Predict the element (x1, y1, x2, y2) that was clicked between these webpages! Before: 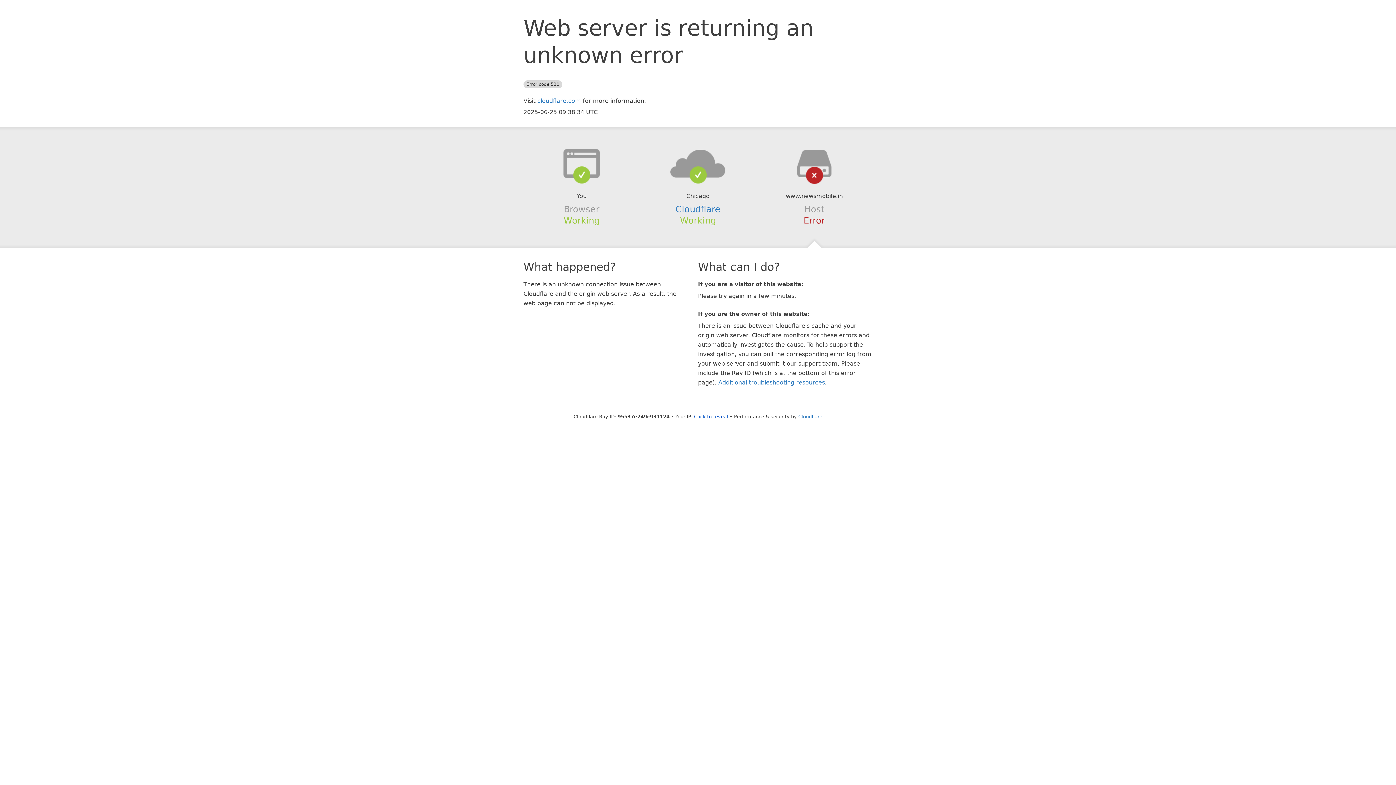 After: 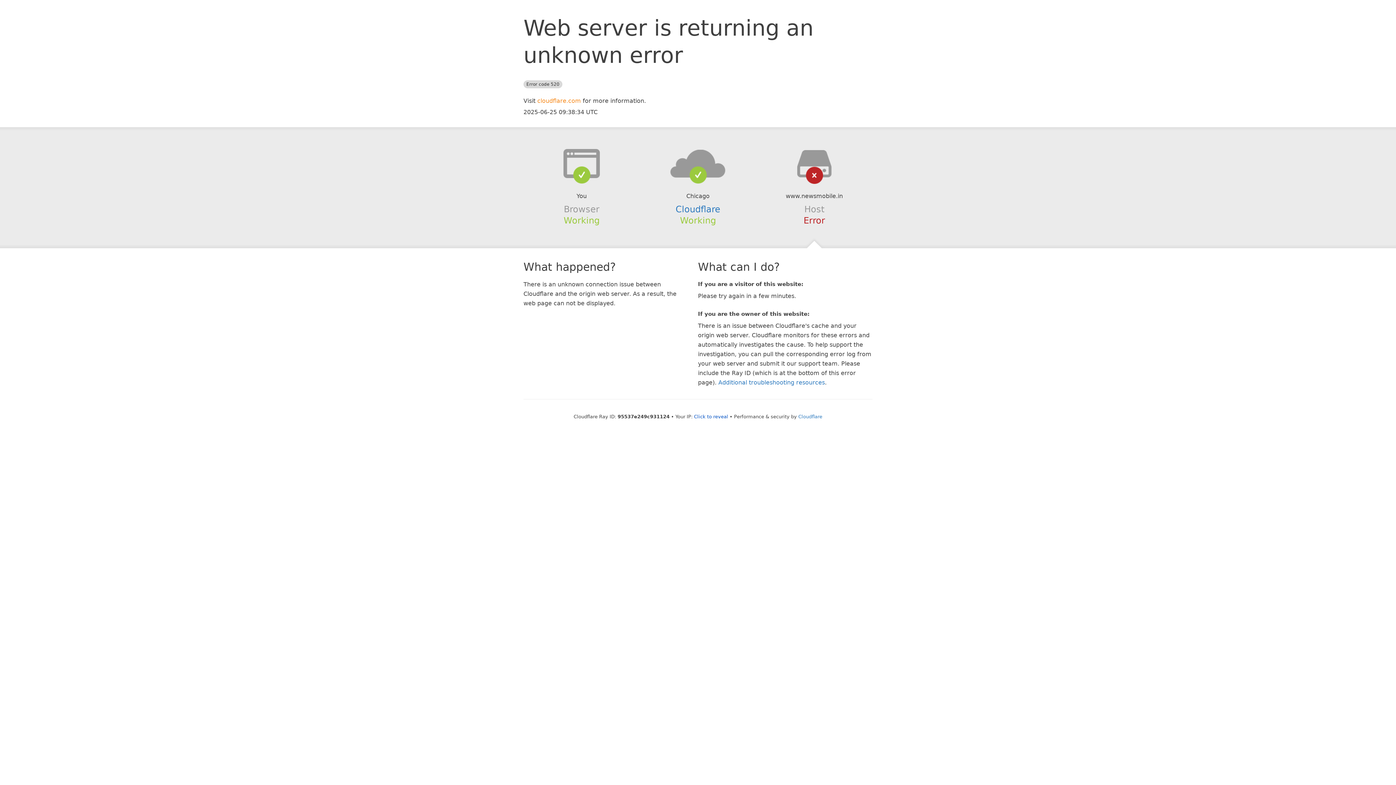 Action: bbox: (537, 97, 581, 104) label: cloudflare.com